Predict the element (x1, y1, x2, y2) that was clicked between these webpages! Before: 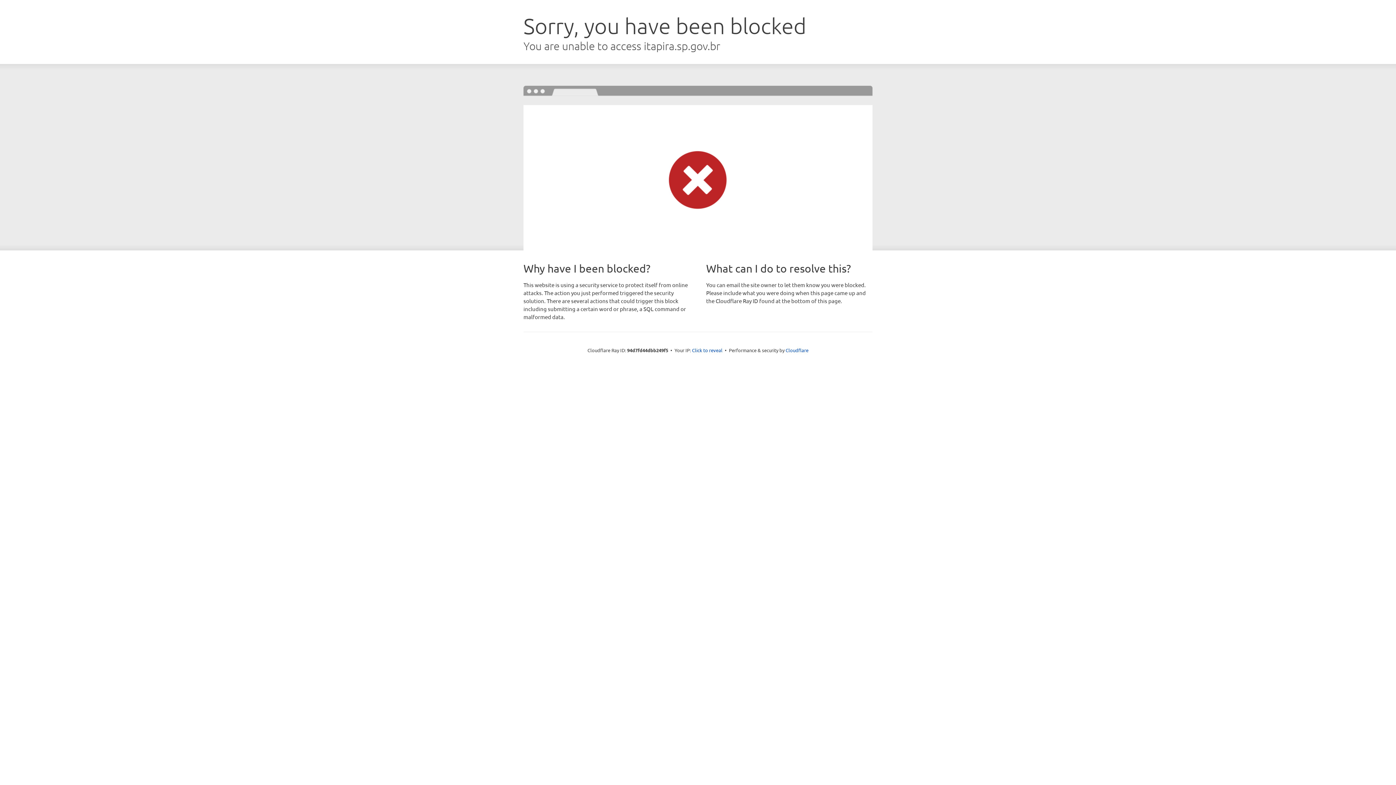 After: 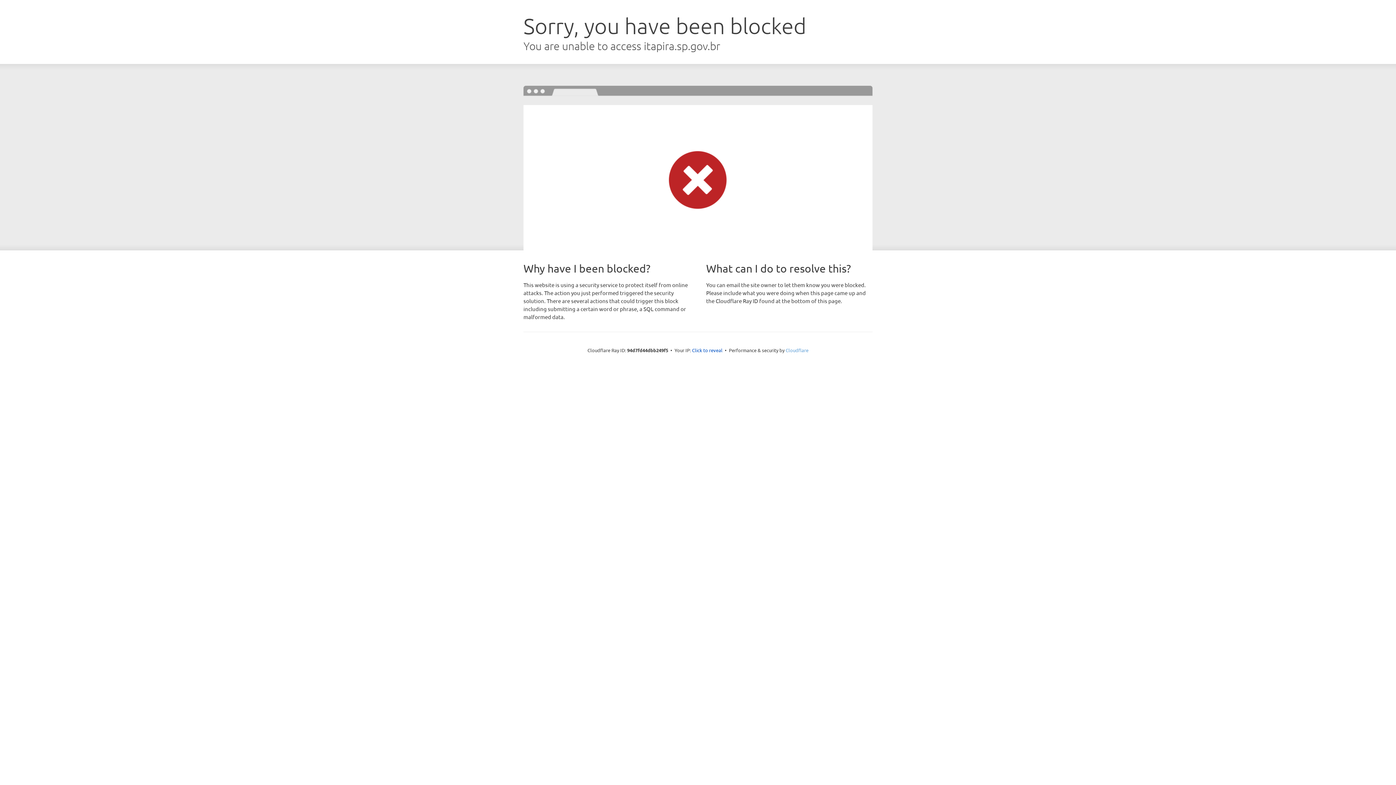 Action: label: Cloudflare bbox: (785, 347, 808, 353)